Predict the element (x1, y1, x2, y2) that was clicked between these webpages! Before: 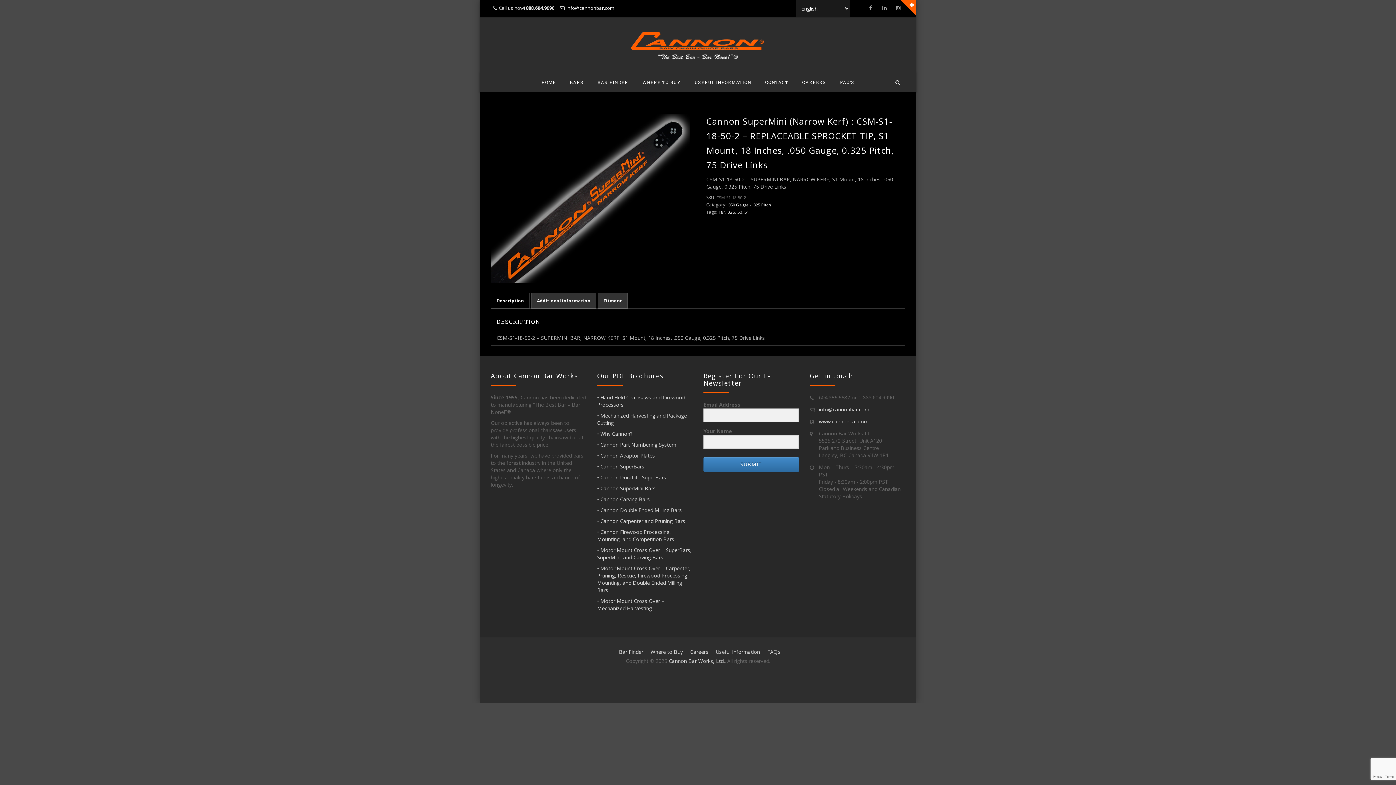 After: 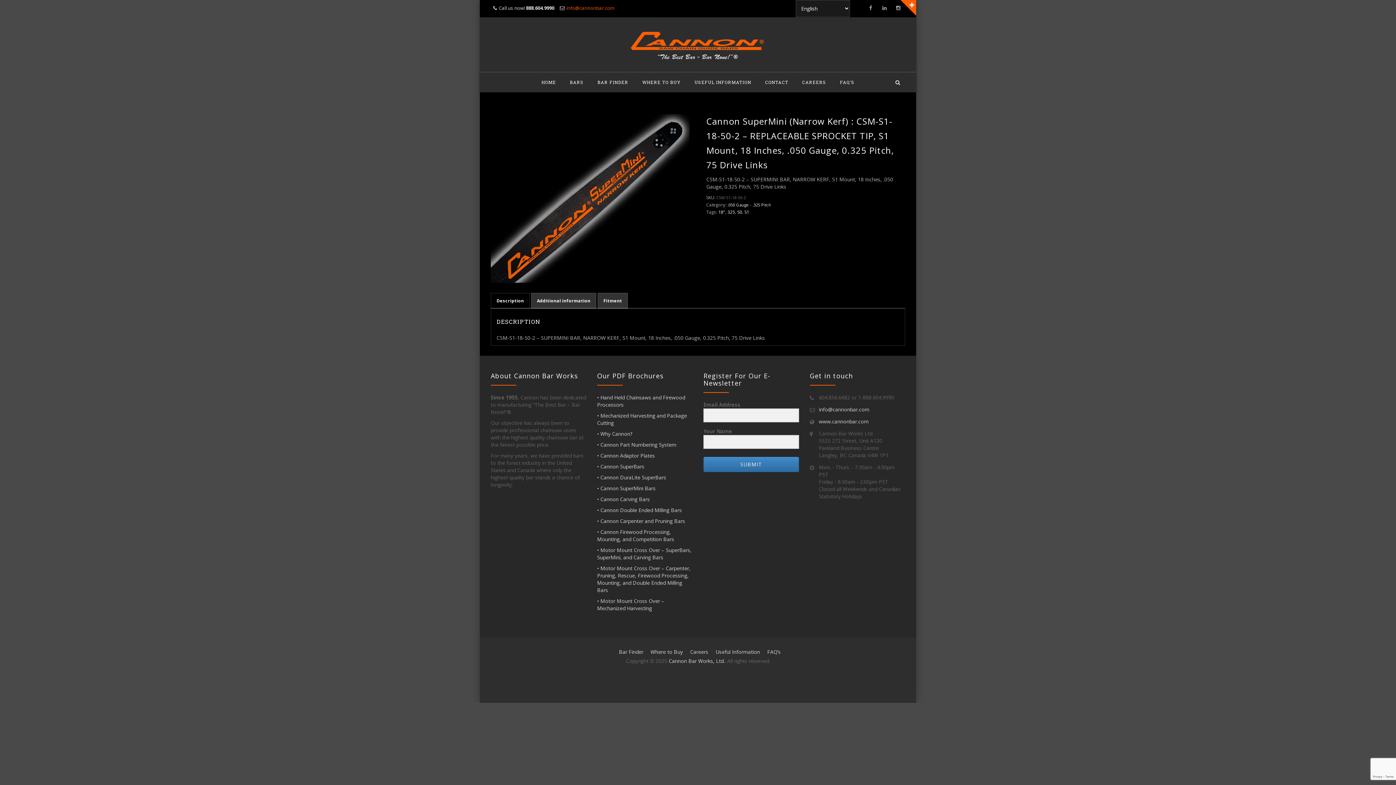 Action: bbox: (566, 4, 614, 11) label: info@cannonbar.com